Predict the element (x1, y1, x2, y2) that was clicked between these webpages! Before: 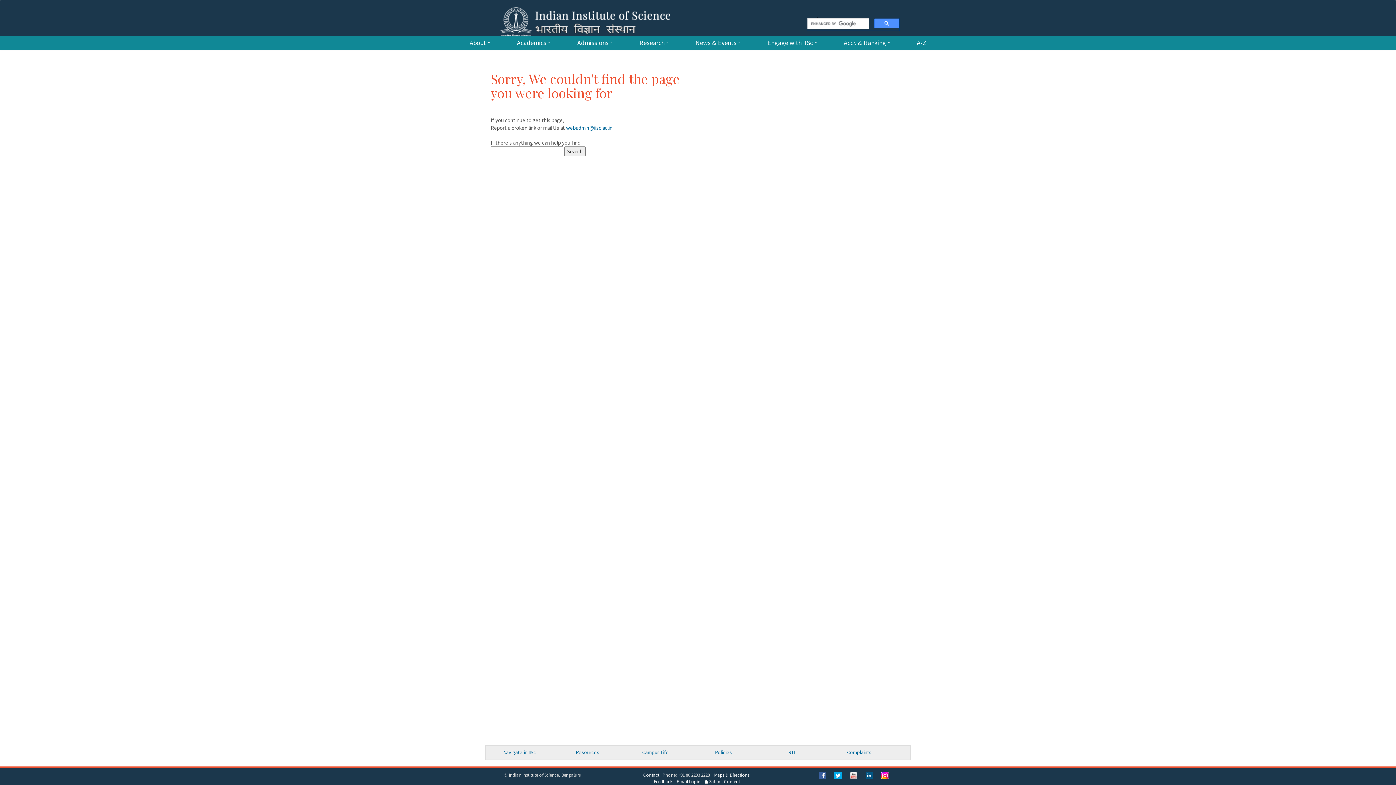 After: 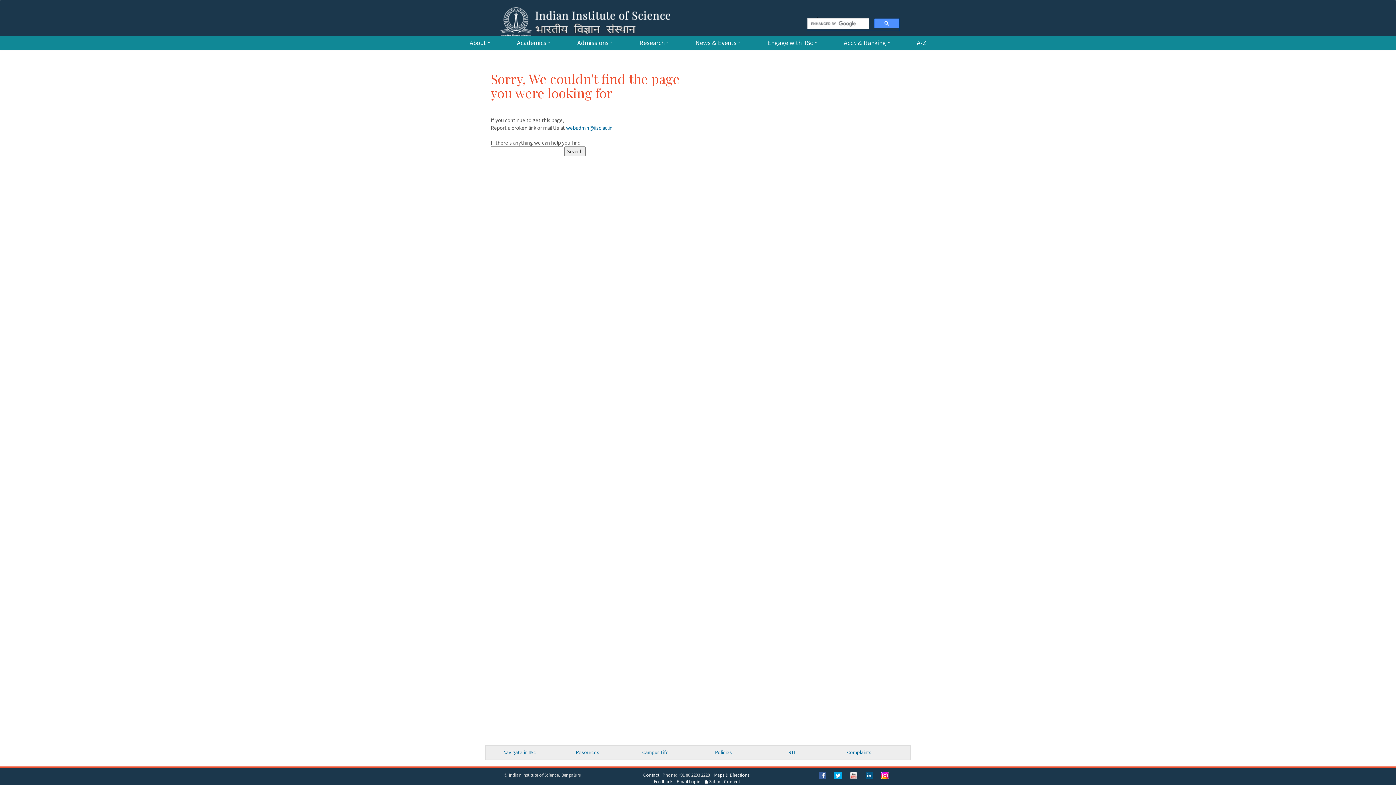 Action: bbox: (830, 772, 845, 778)